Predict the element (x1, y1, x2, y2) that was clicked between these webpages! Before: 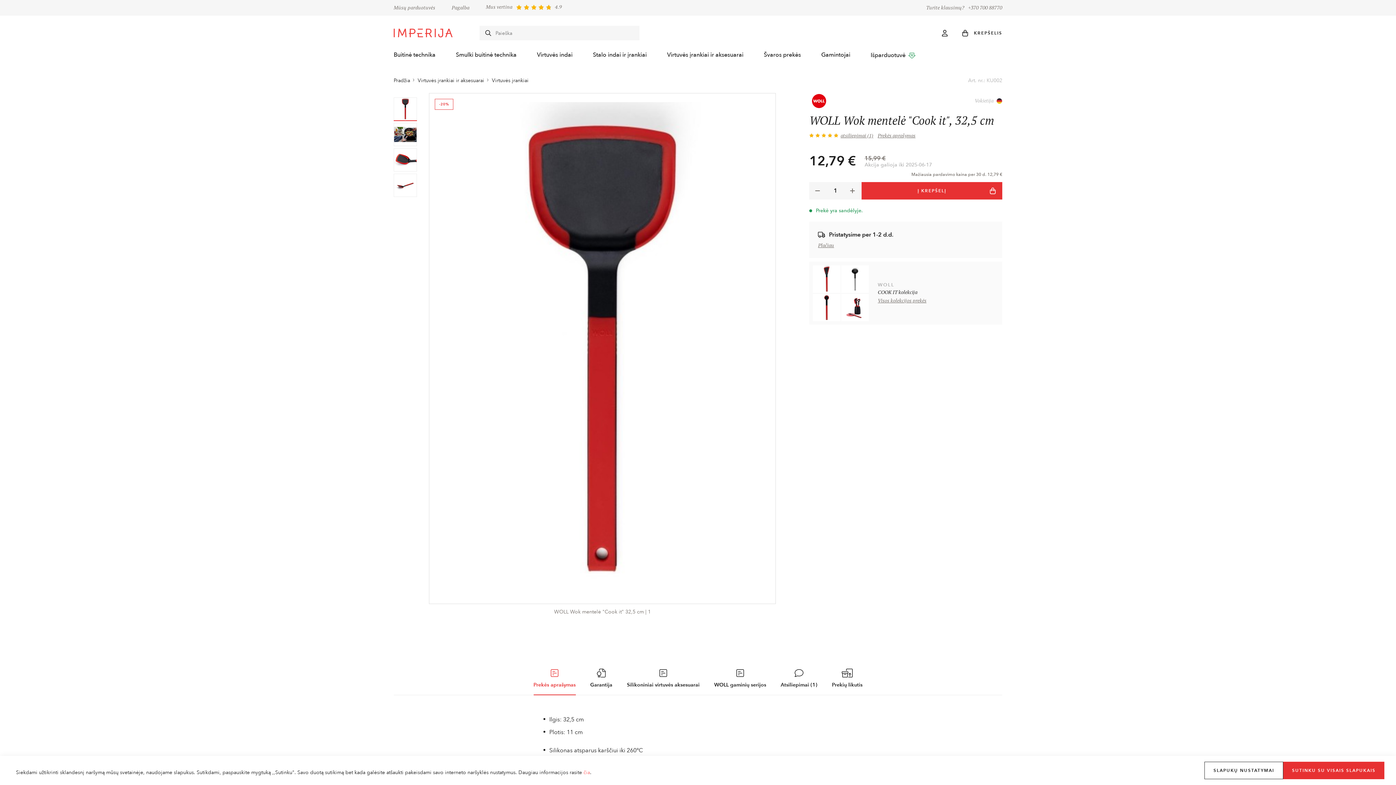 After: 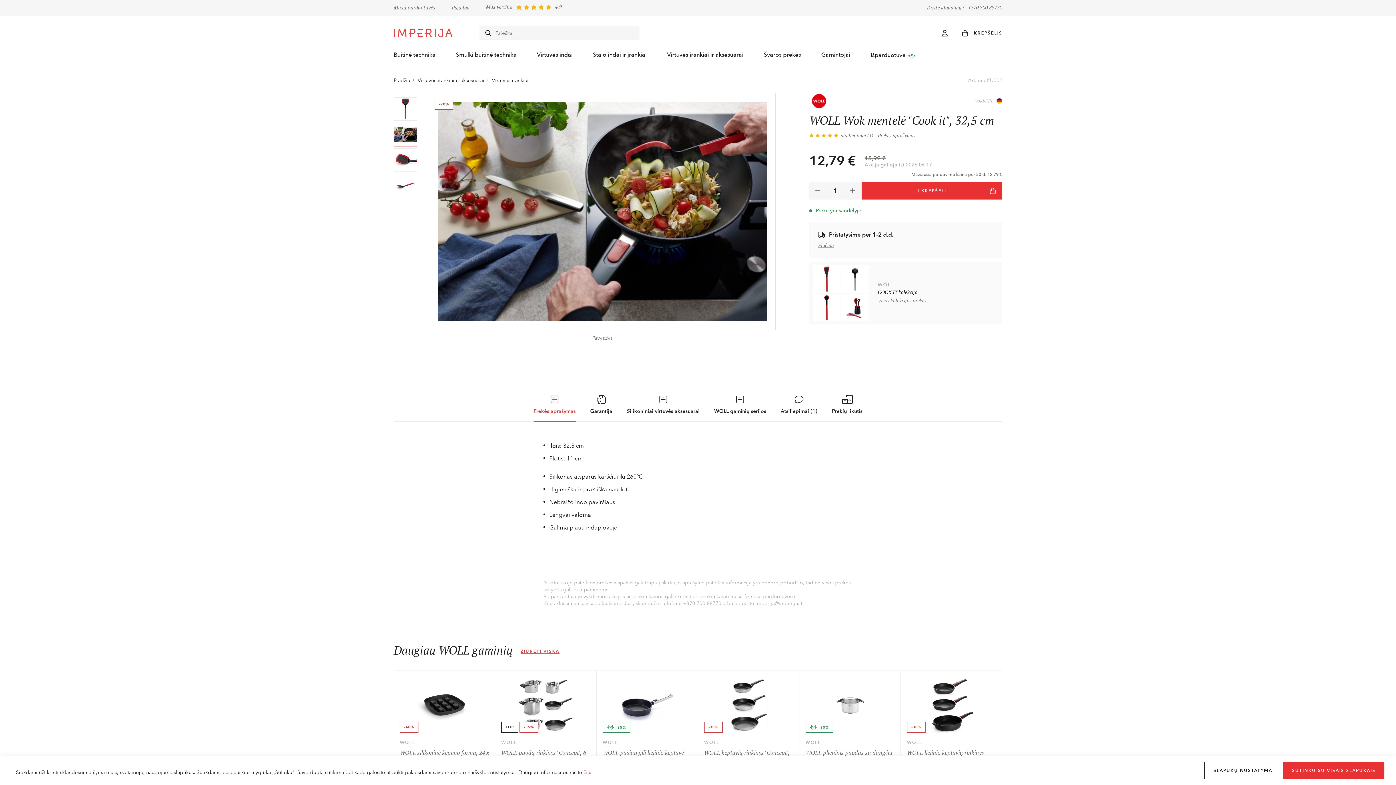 Action: bbox: (393, 122, 417, 146)